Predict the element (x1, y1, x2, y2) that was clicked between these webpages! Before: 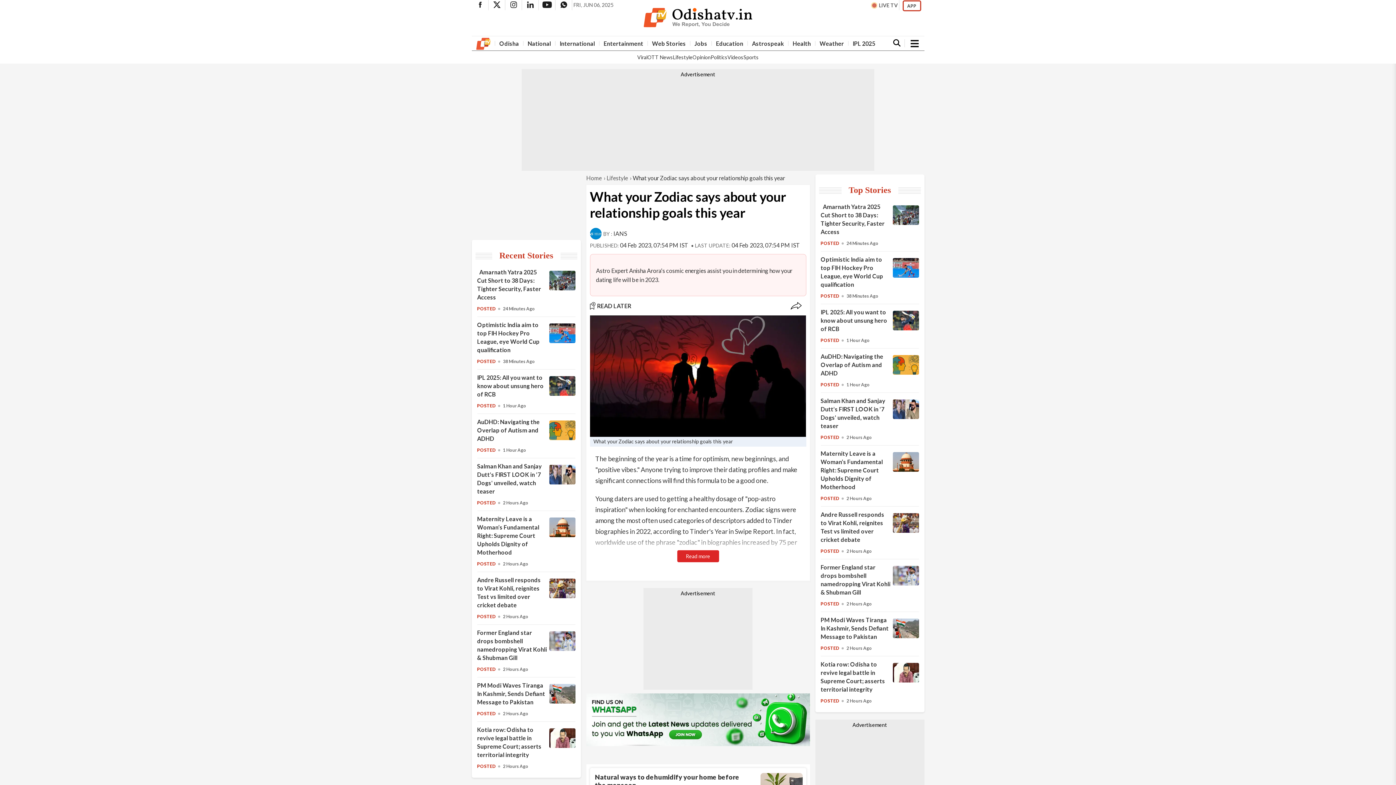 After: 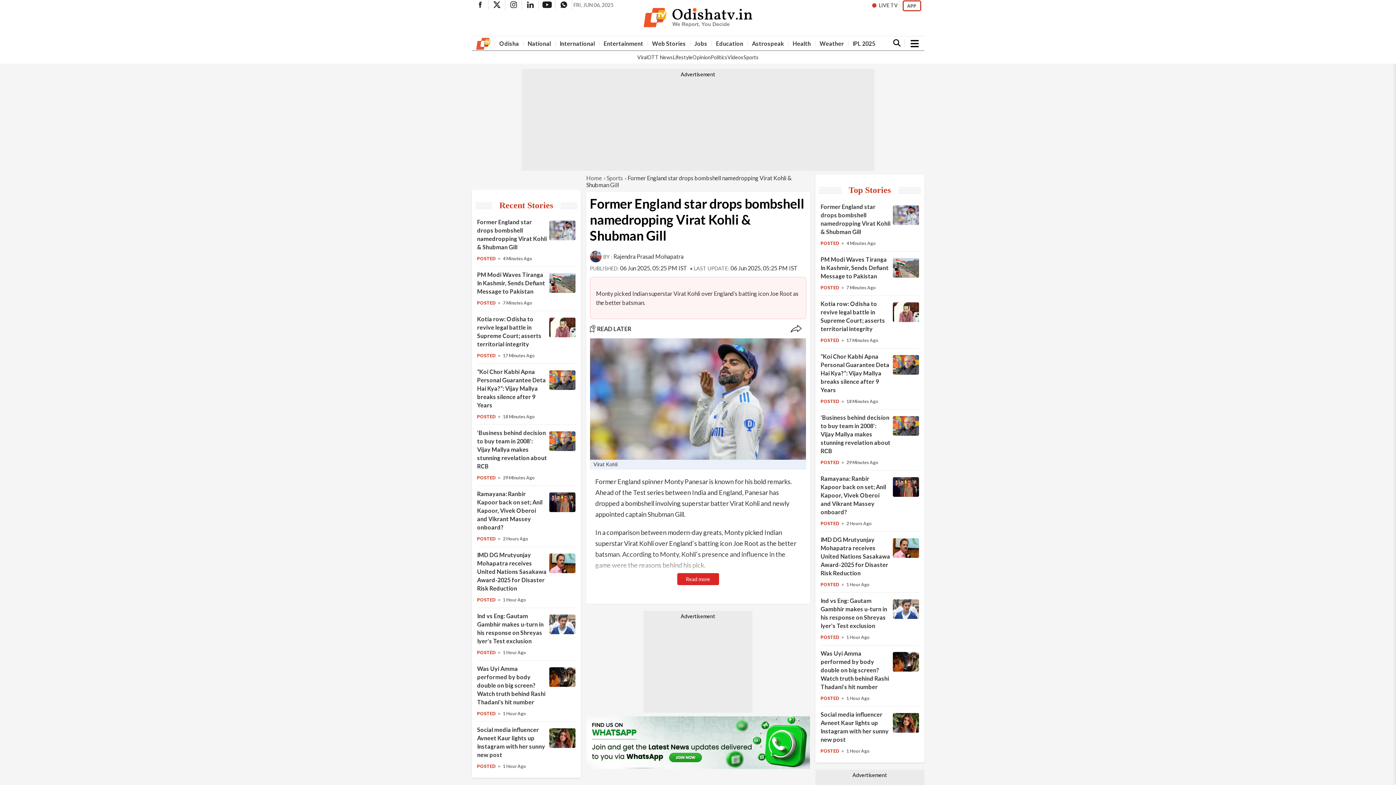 Action: label: Former England star drops bombshell namedropping Virat Kohli & Shubman Gill bbox: (820, 601, 839, 606)